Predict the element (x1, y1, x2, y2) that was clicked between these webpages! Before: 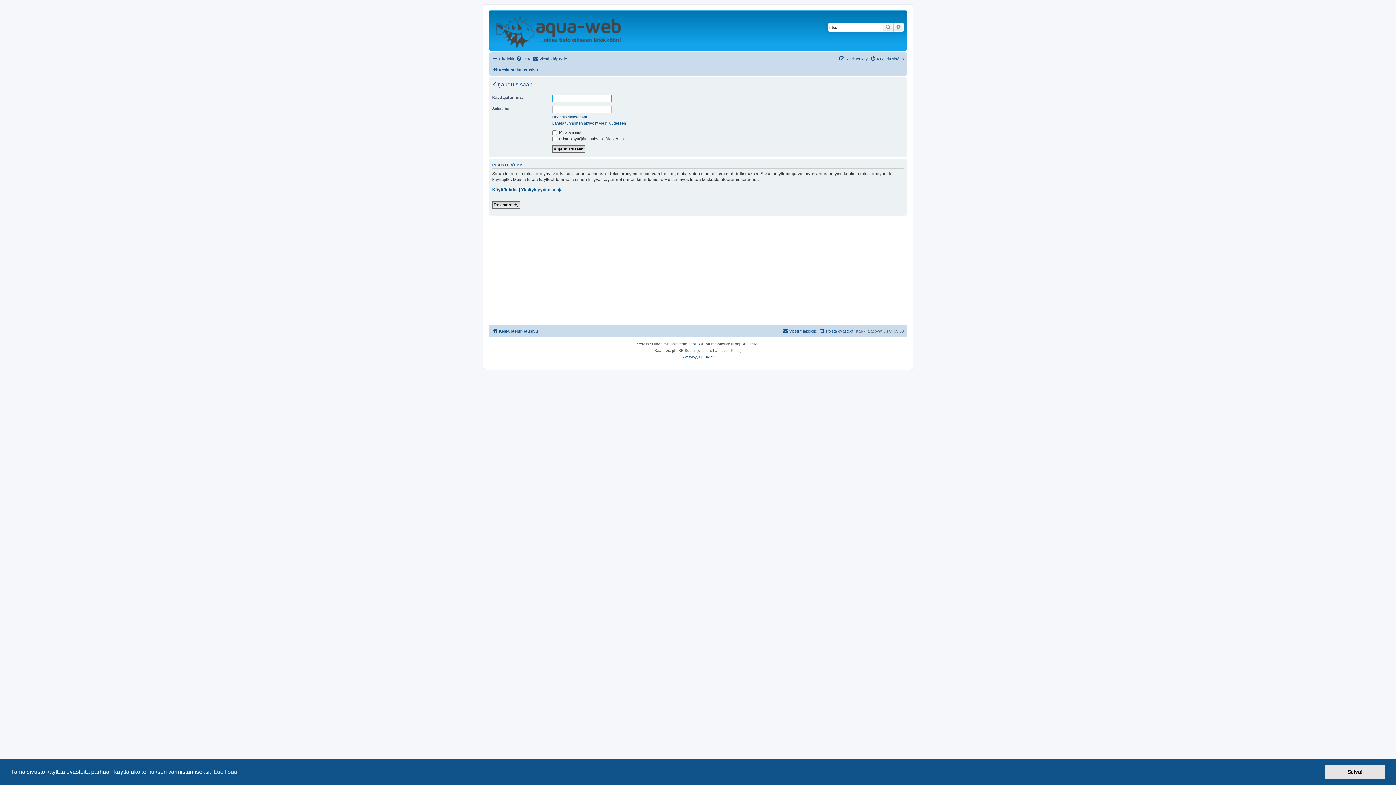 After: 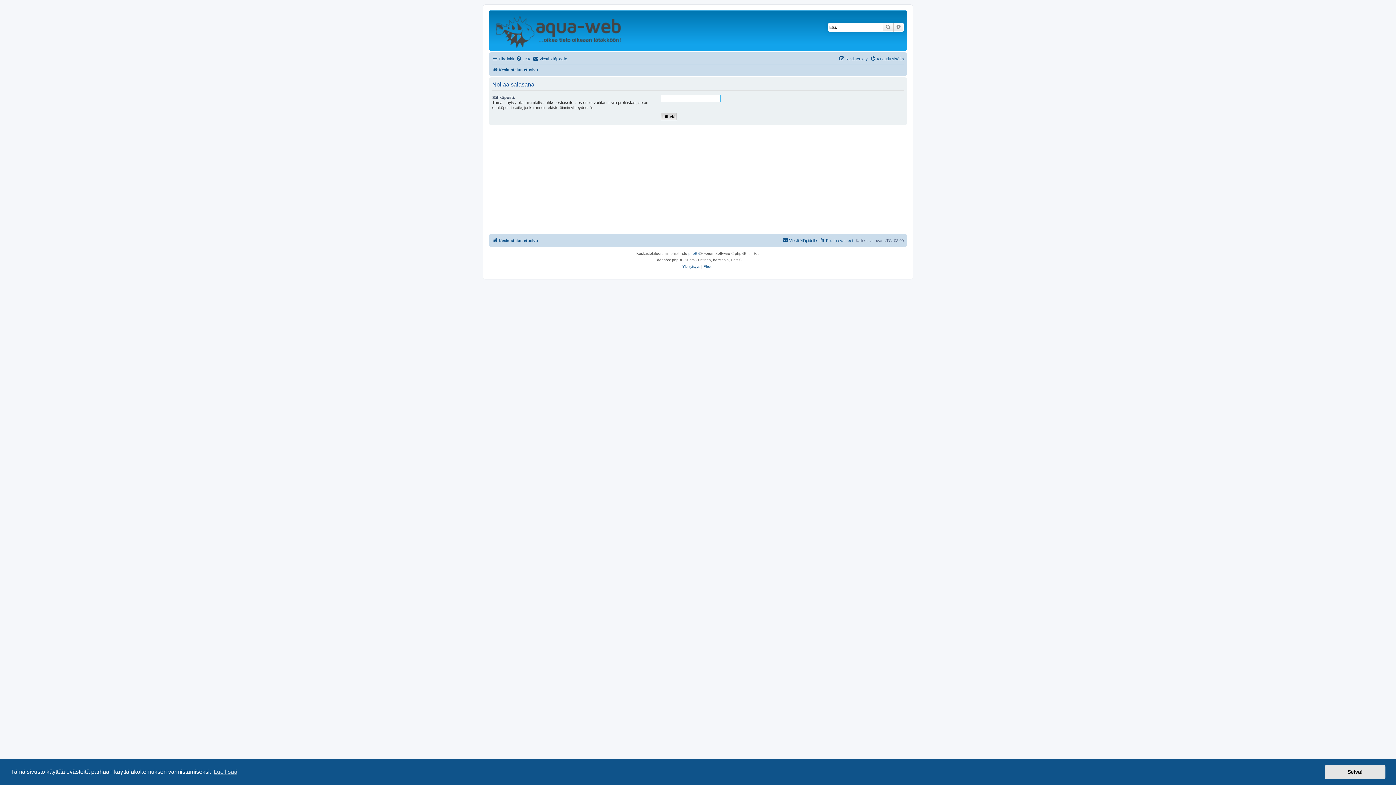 Action: label: Unohdin salasanani bbox: (552, 114, 586, 119)